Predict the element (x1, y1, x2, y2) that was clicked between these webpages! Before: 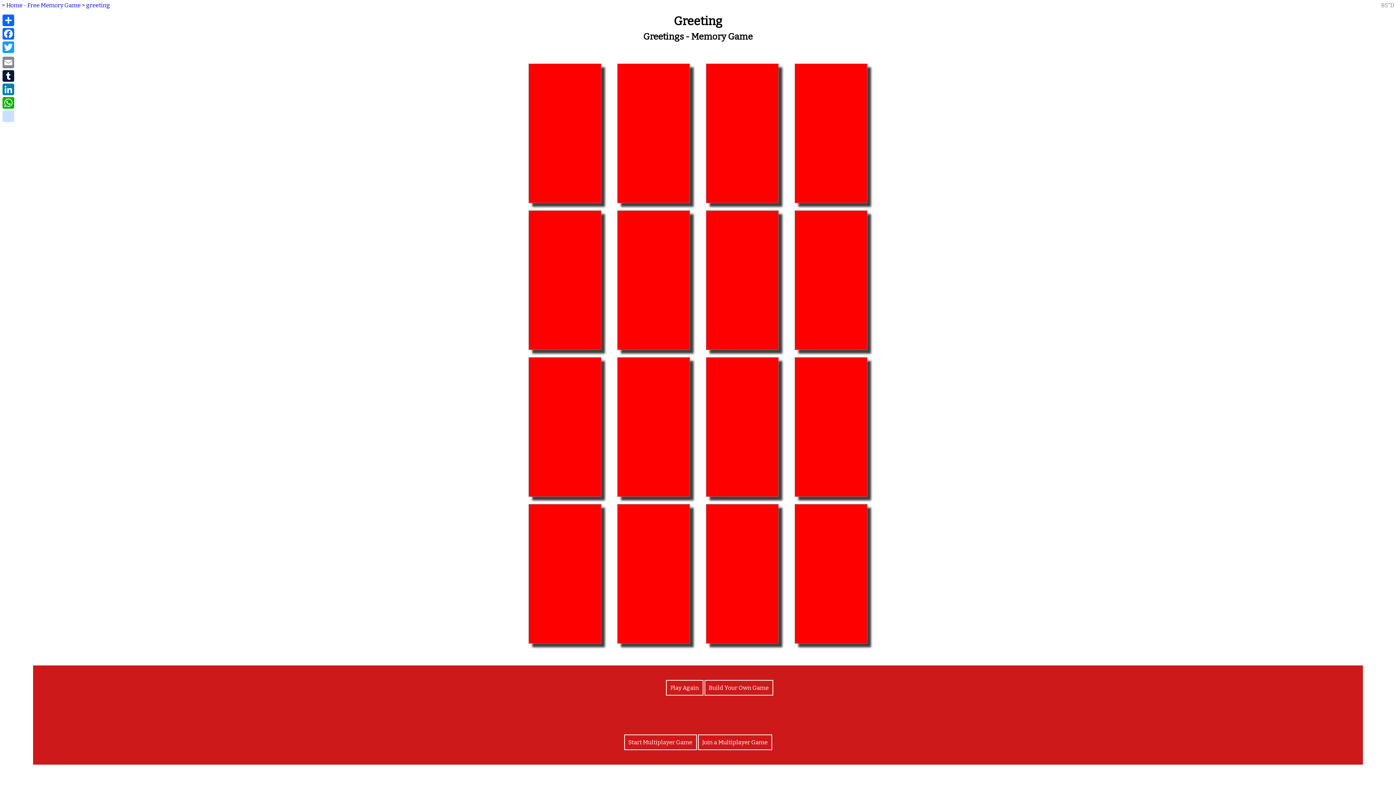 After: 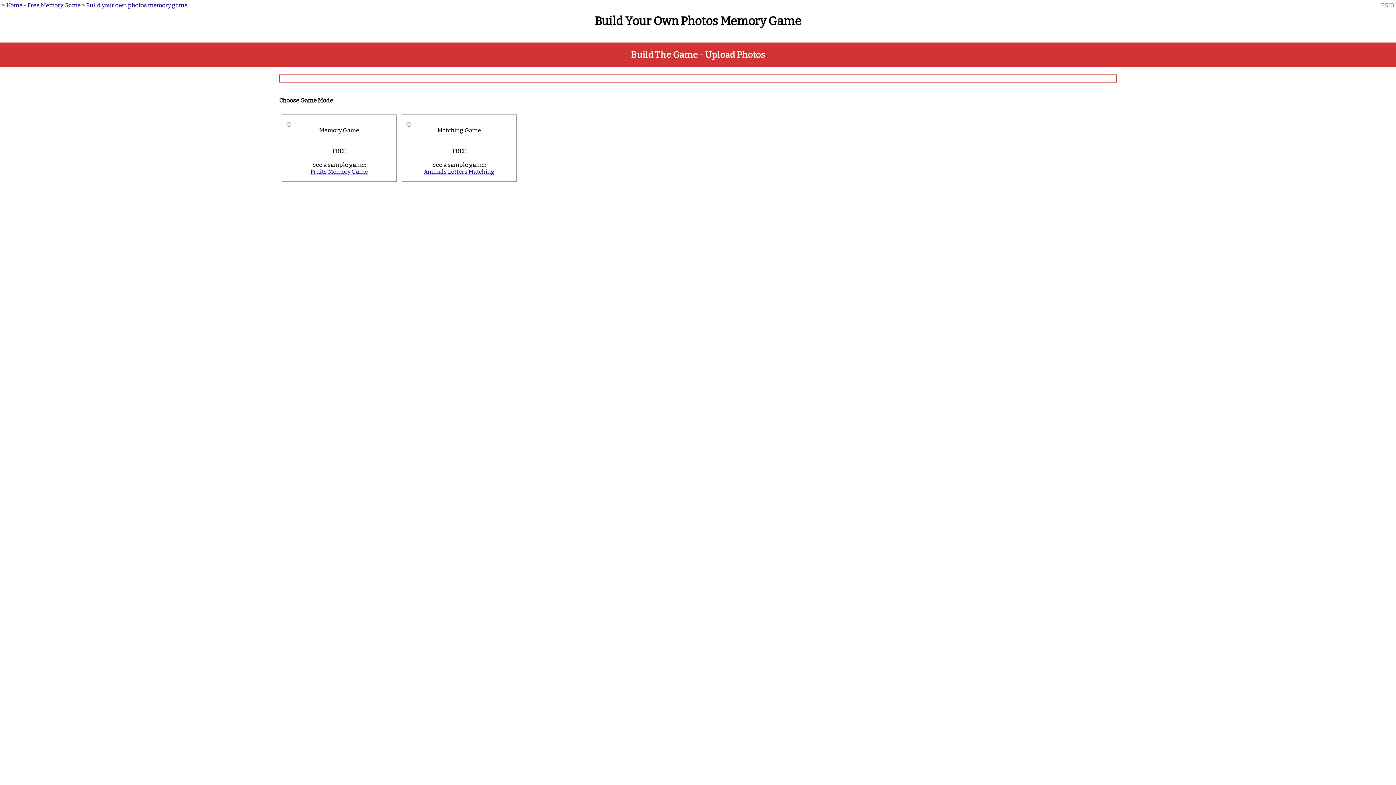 Action: bbox: (704, 680, 773, 696) label: Build Your Own Game